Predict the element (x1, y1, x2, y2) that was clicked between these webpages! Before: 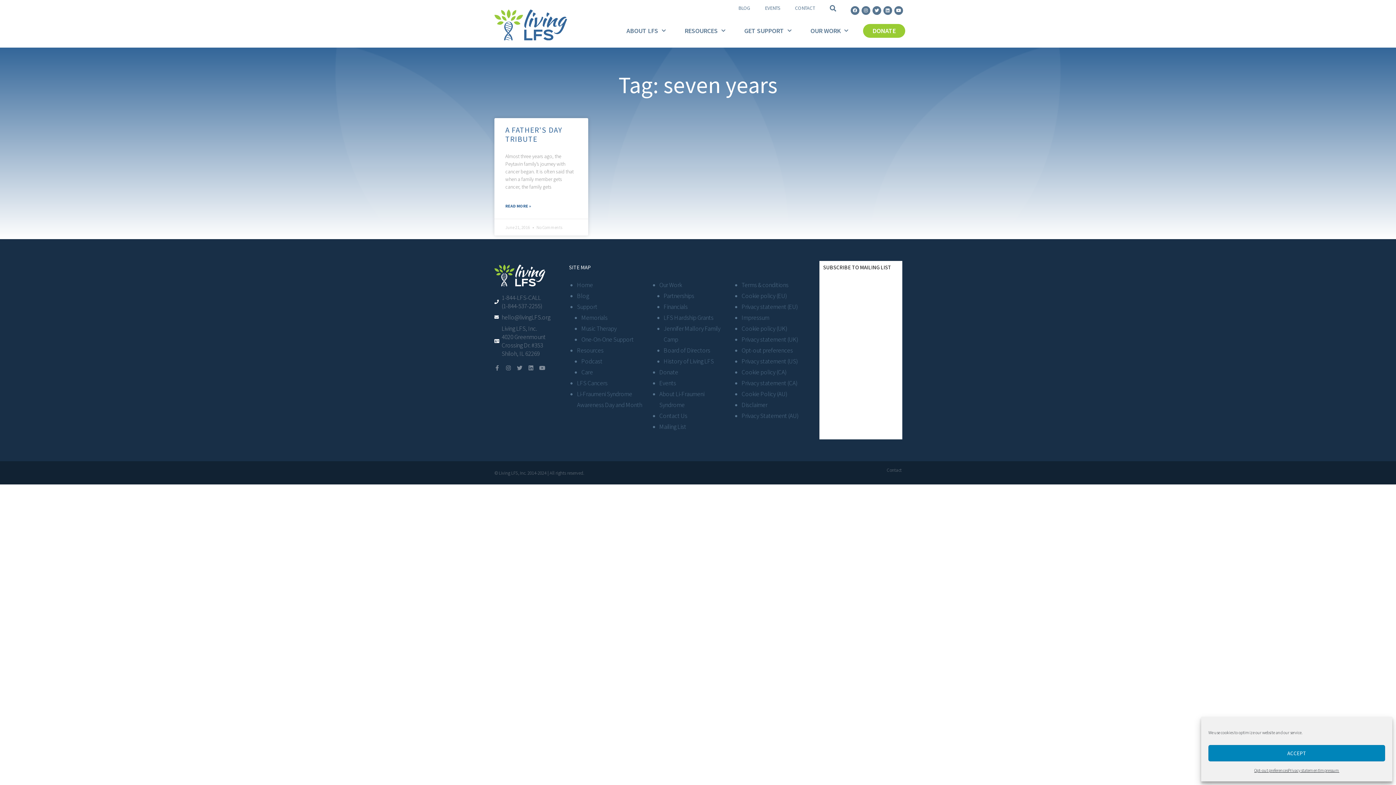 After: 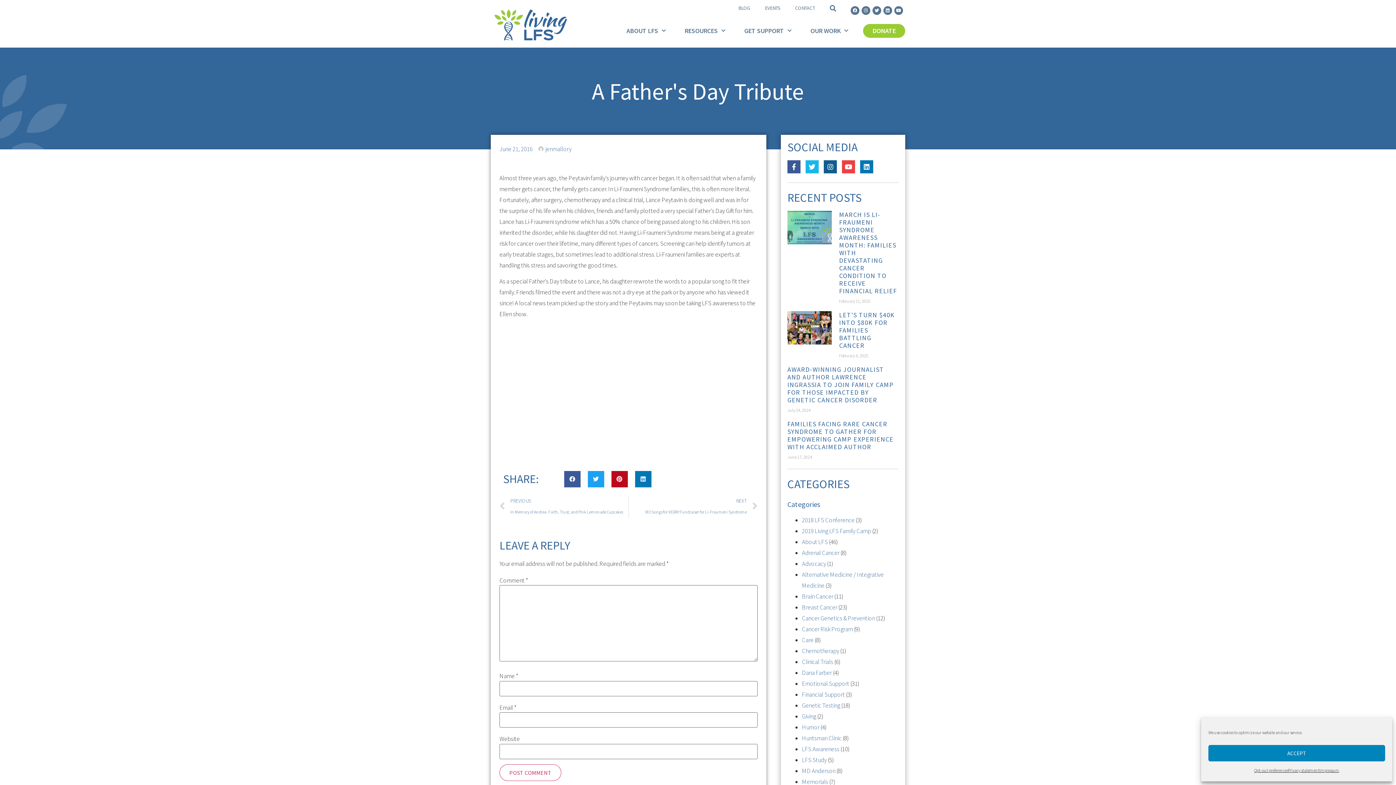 Action: label: A FATHER'S DAY TRIBUTE bbox: (505, 125, 562, 143)